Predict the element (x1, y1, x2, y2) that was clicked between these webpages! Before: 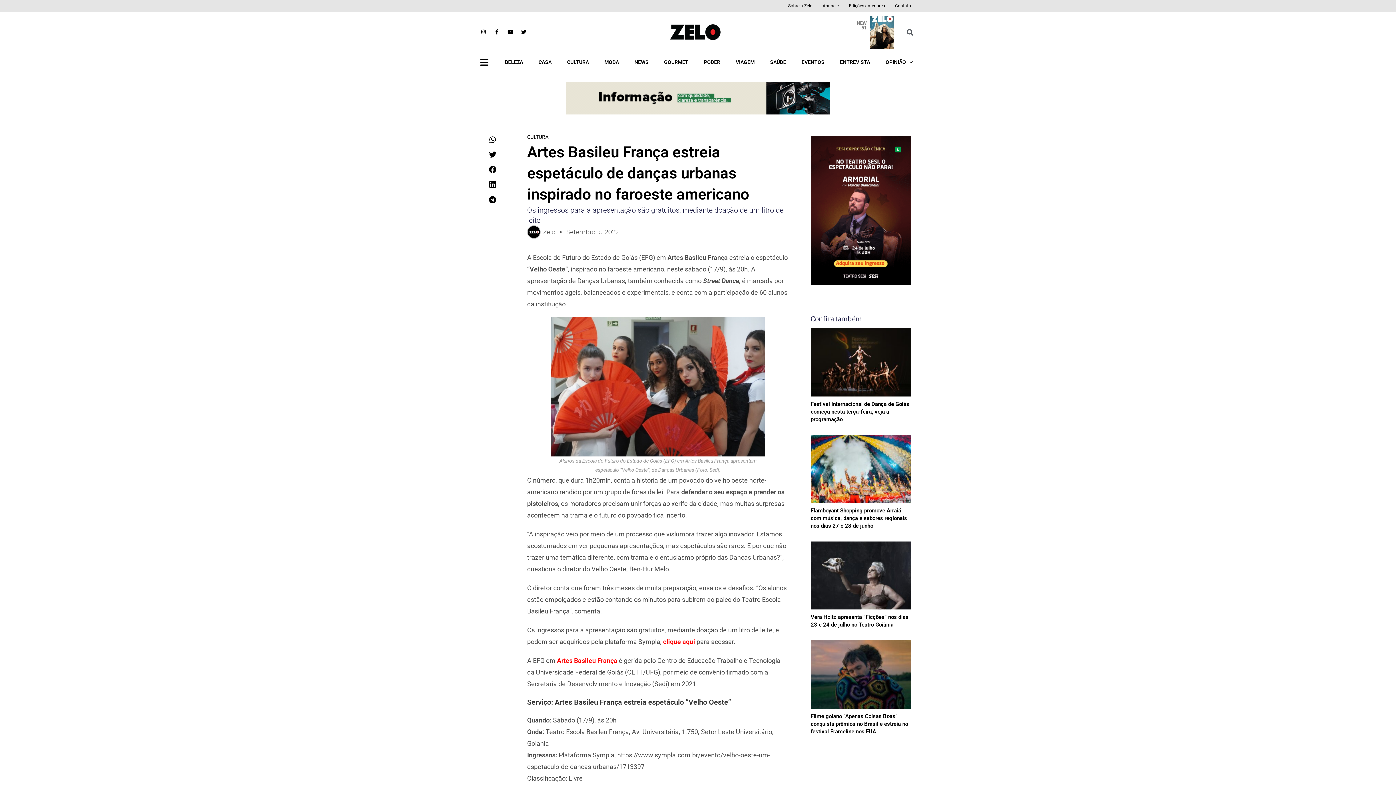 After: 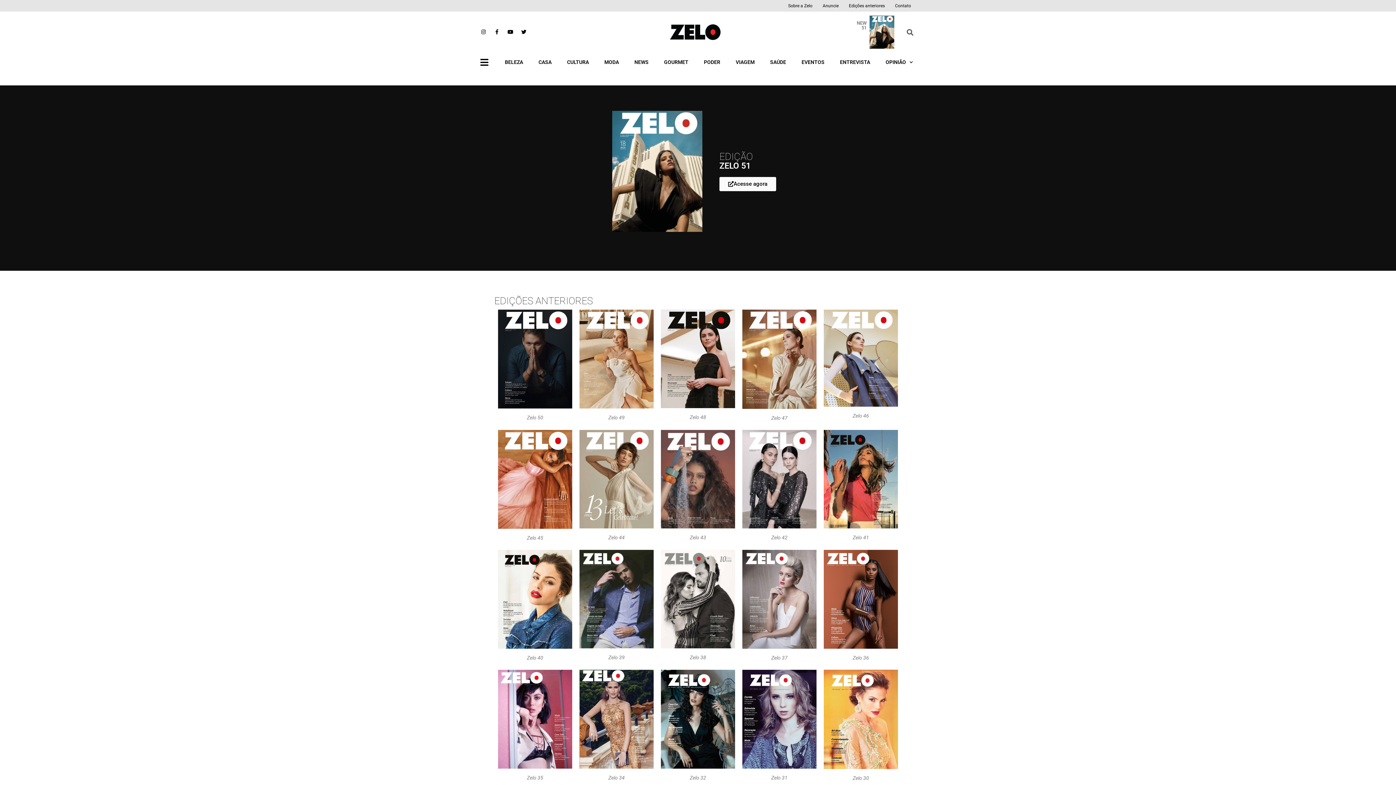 Action: bbox: (837, 15, 894, 48)